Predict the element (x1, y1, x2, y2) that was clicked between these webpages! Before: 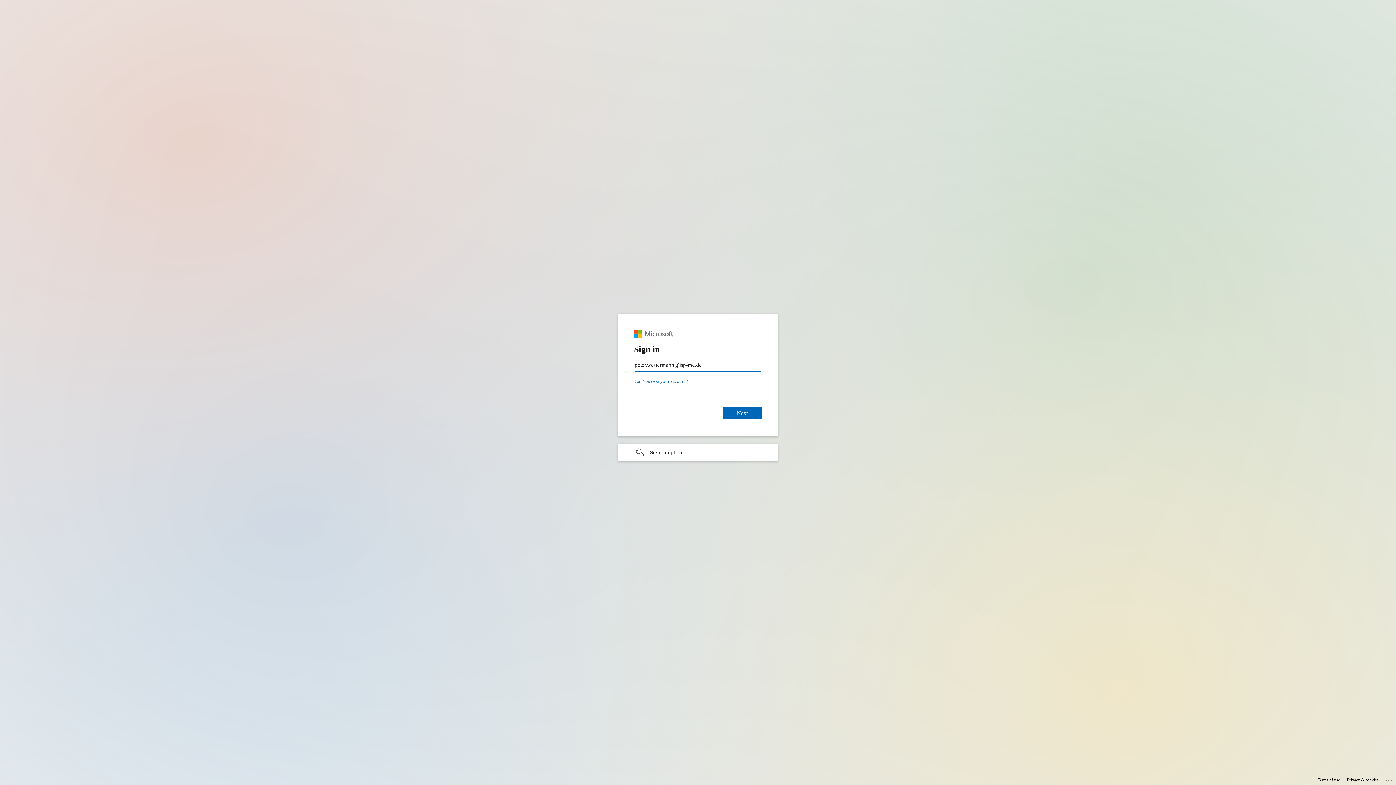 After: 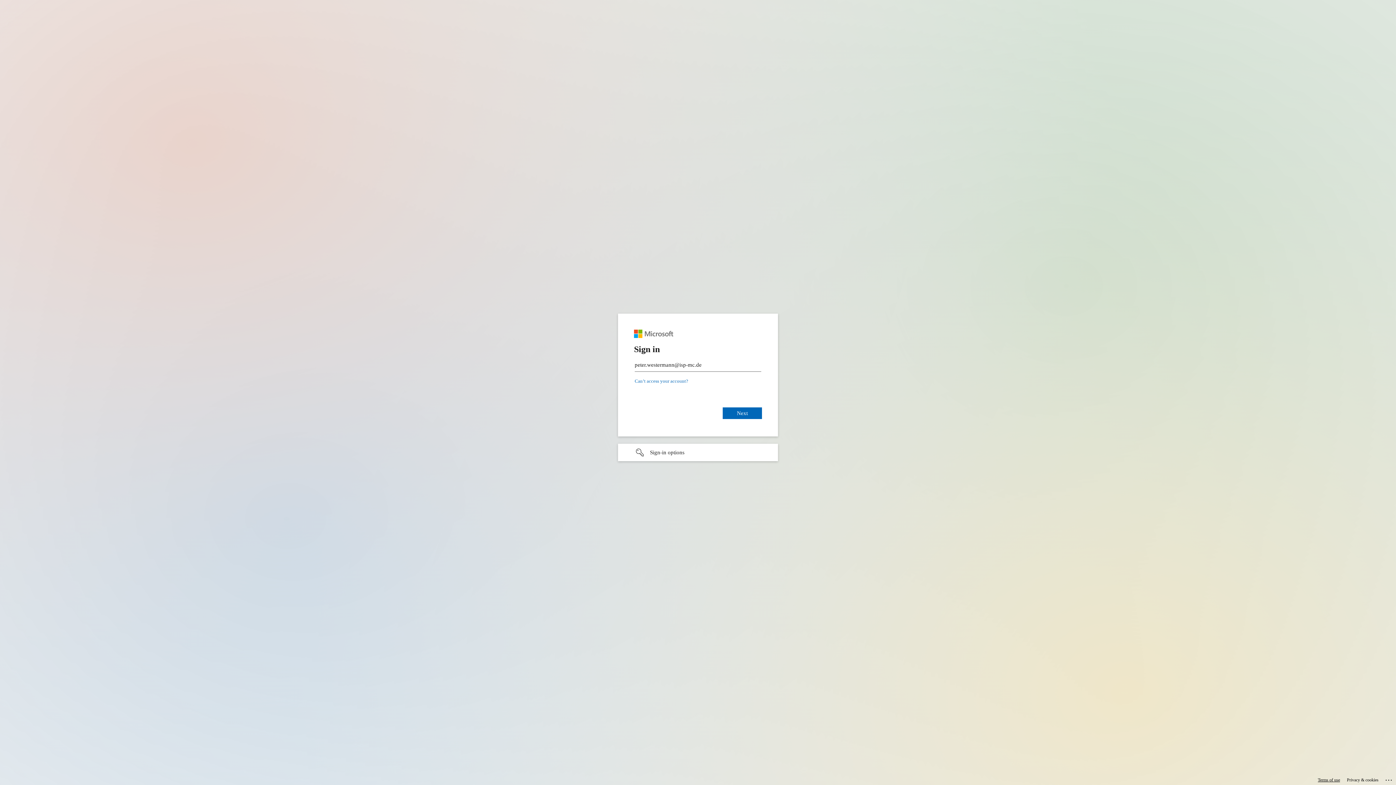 Action: label: Terms of use bbox: (1318, 775, 1340, 785)